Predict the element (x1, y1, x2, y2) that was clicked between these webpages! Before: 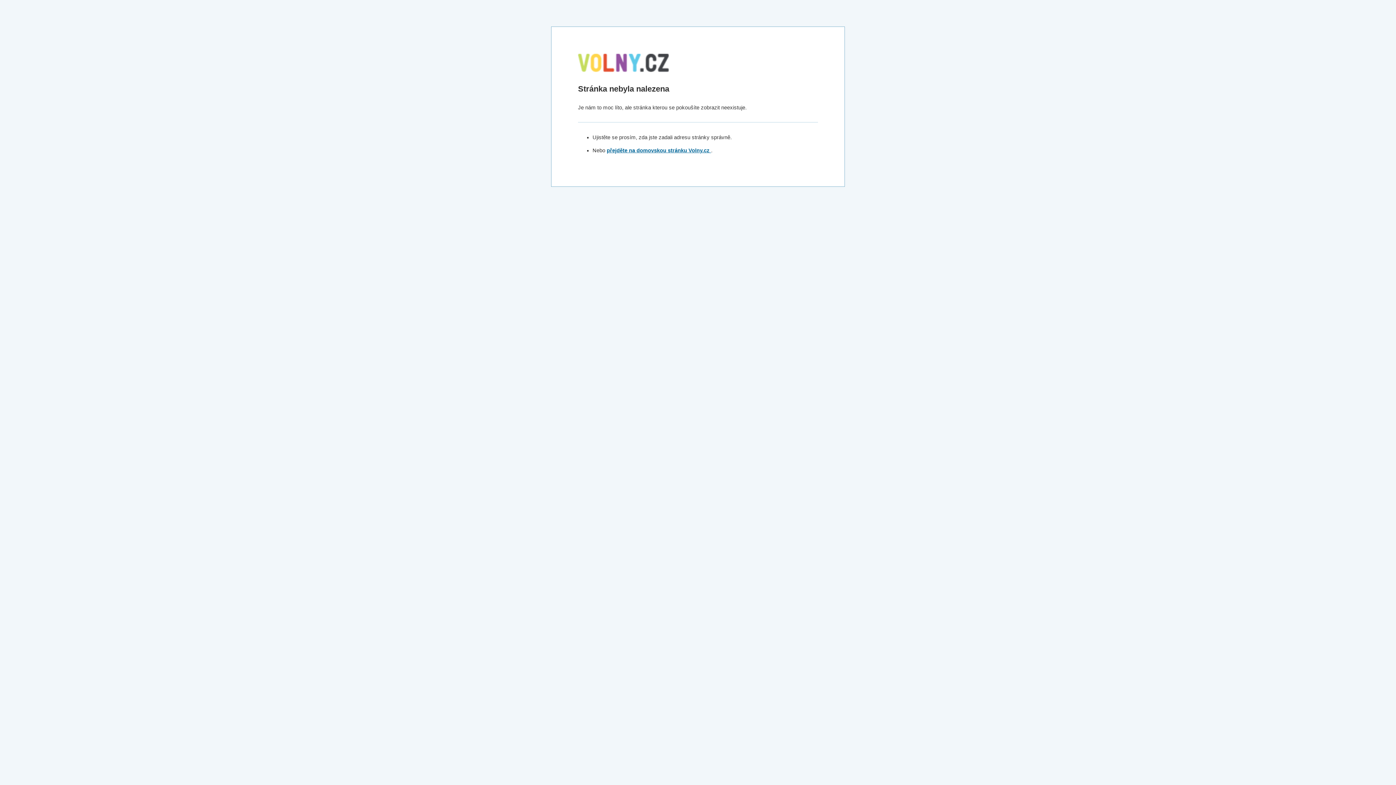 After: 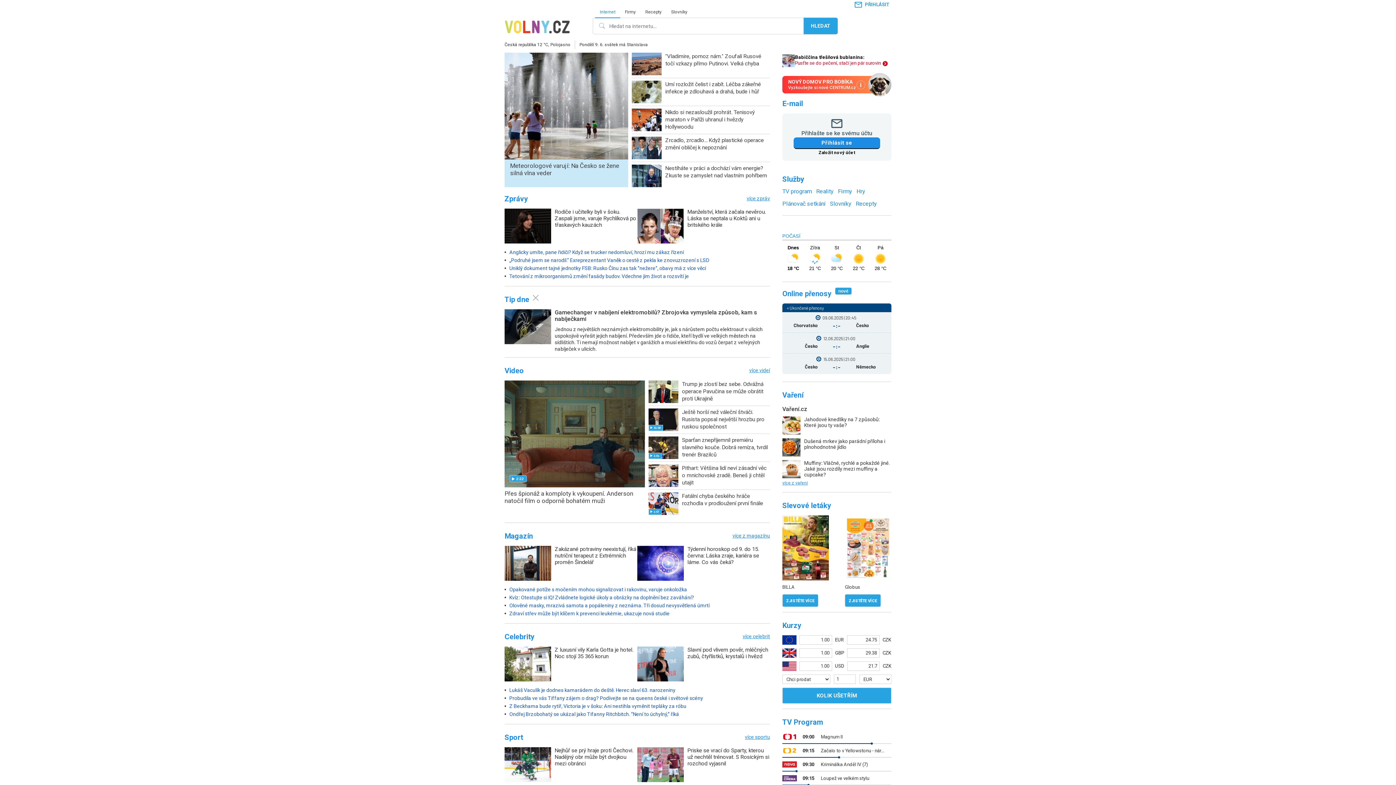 Action: bbox: (578, 78, 669, 83)